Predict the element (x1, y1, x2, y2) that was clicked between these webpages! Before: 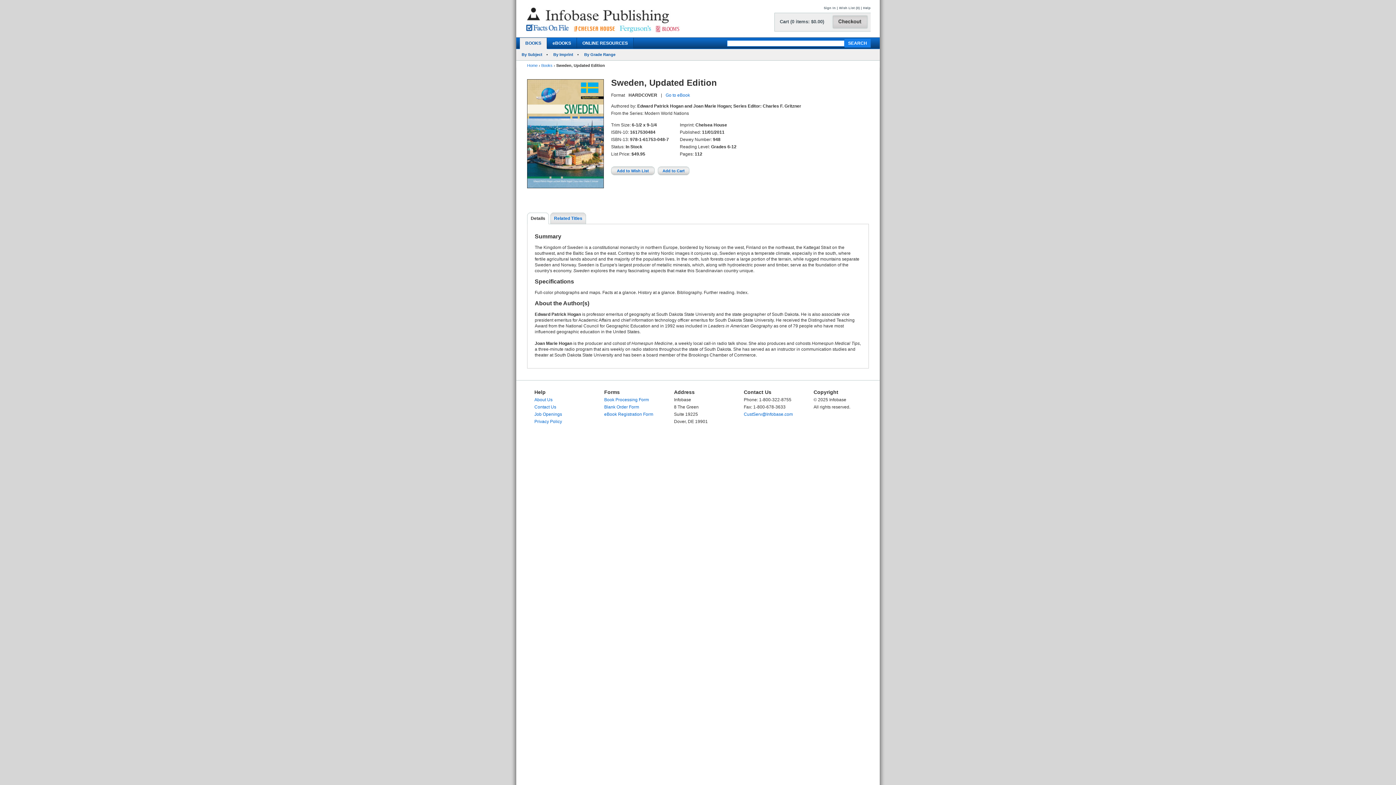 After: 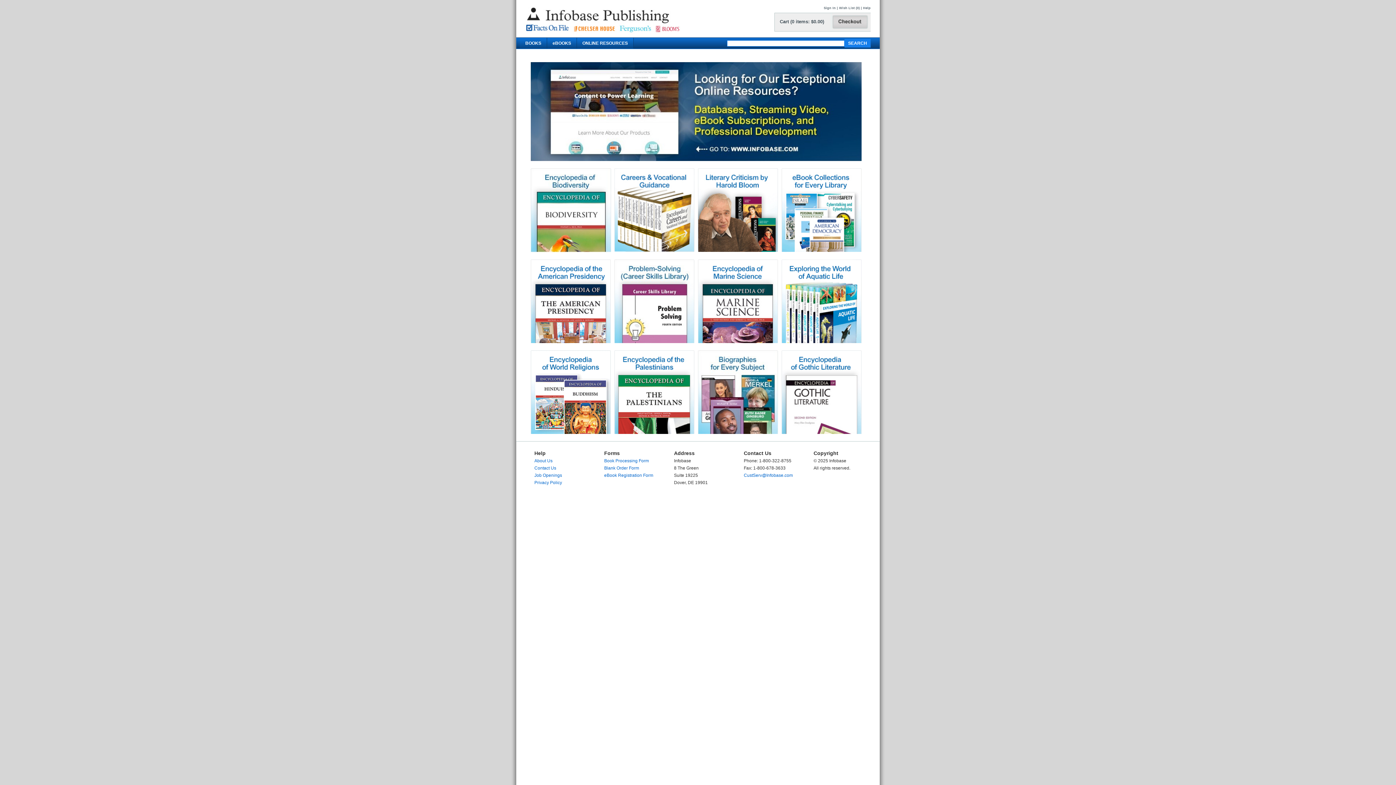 Action: label: Home bbox: (527, 63, 537, 67)